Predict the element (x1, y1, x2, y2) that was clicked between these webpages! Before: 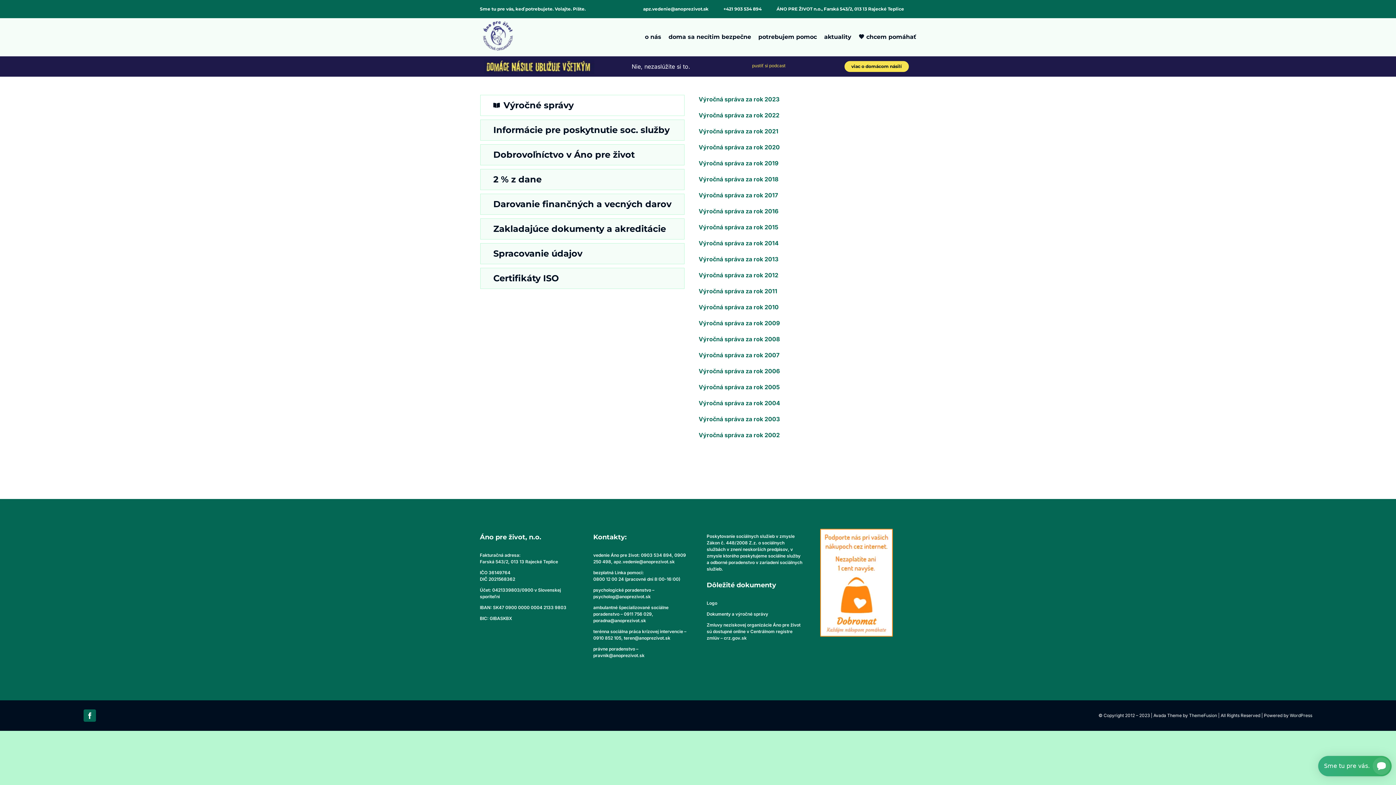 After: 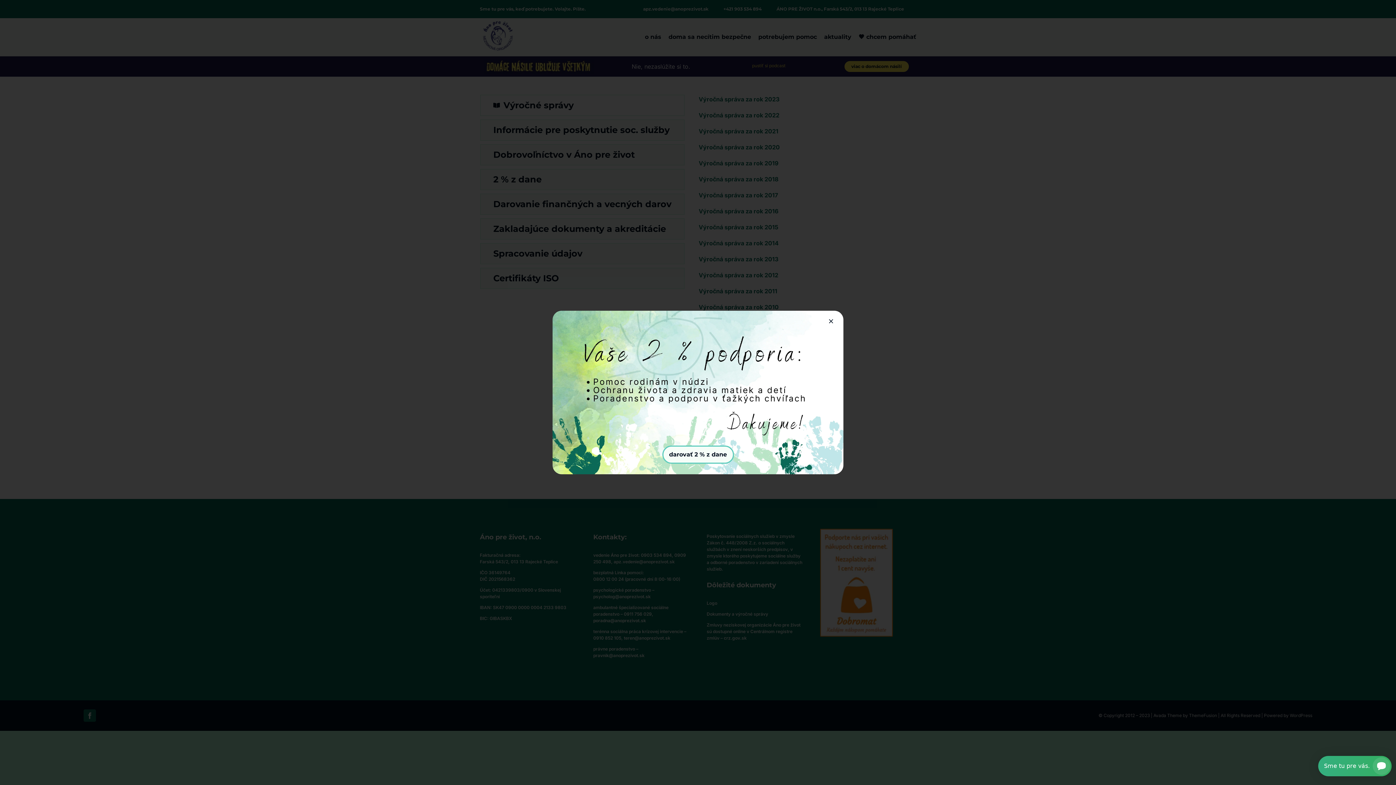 Action: bbox: (1189, 713, 1217, 718) label: ThemeFusion